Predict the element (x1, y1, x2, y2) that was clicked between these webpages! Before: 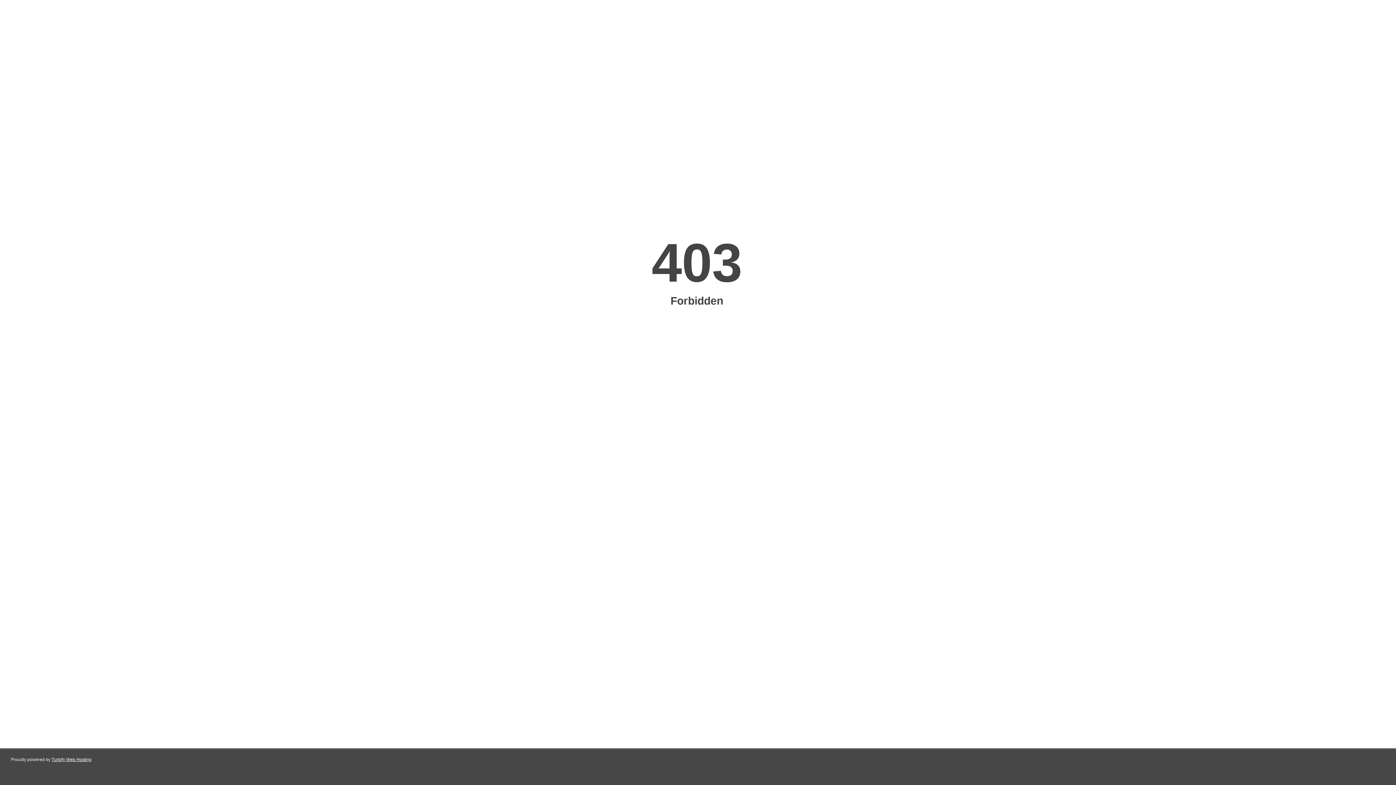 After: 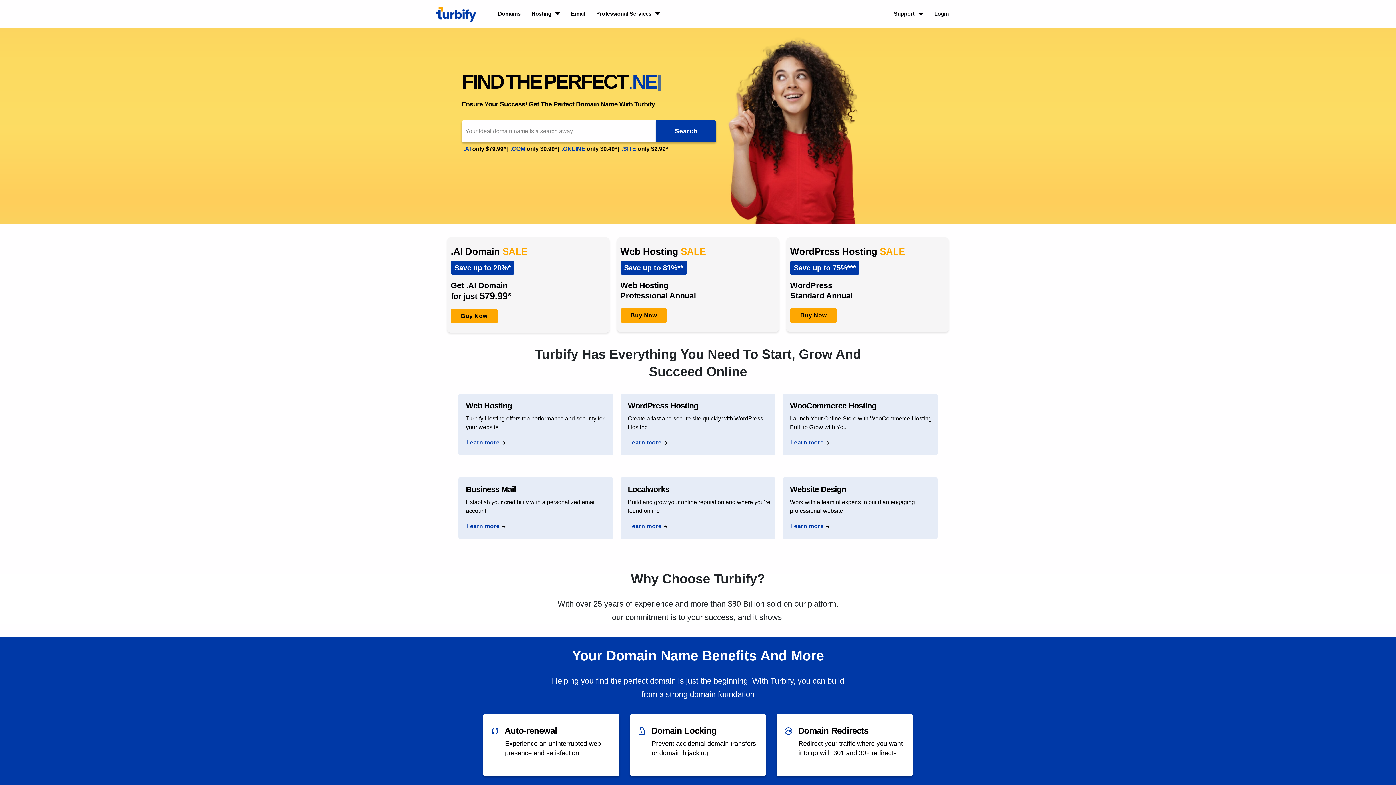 Action: label: Turbify Web Hosting bbox: (51, 757, 91, 762)